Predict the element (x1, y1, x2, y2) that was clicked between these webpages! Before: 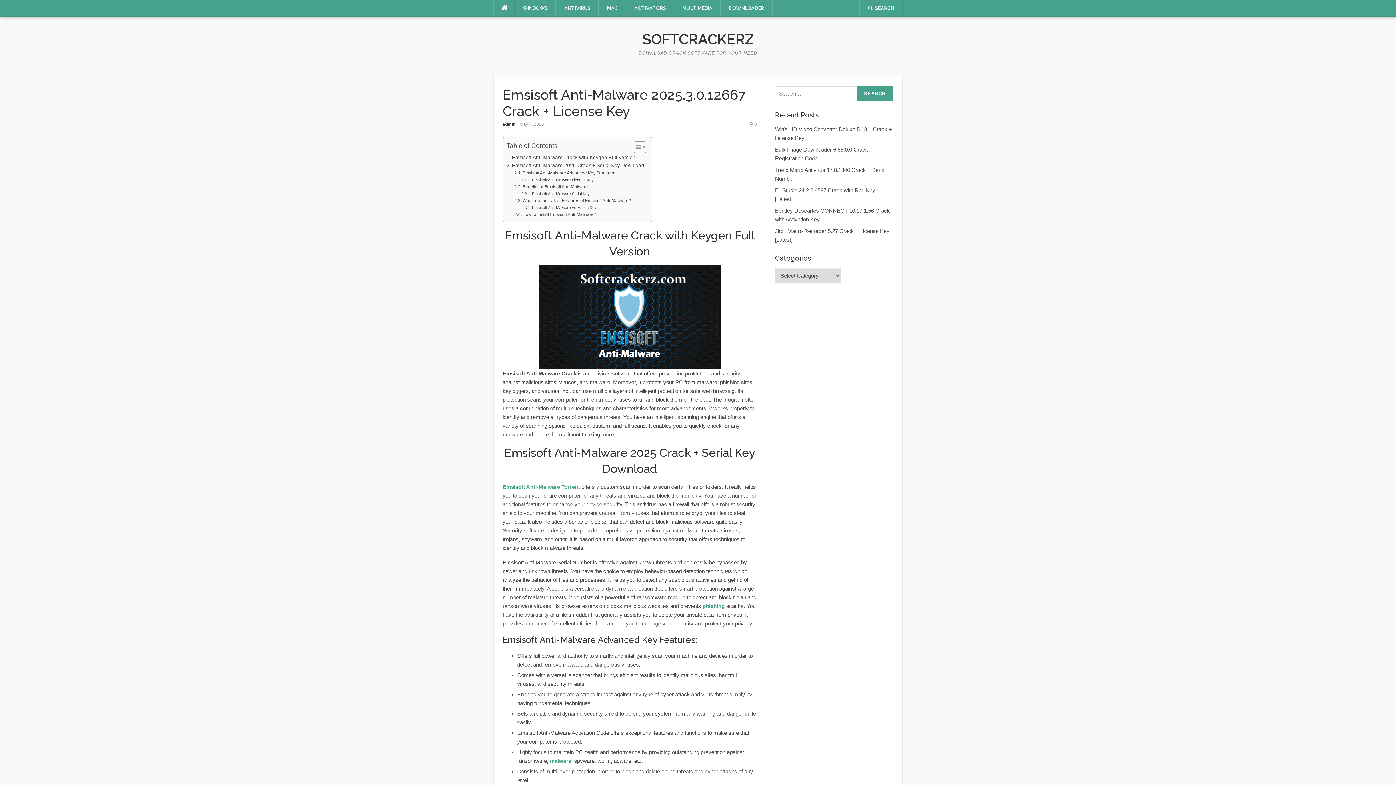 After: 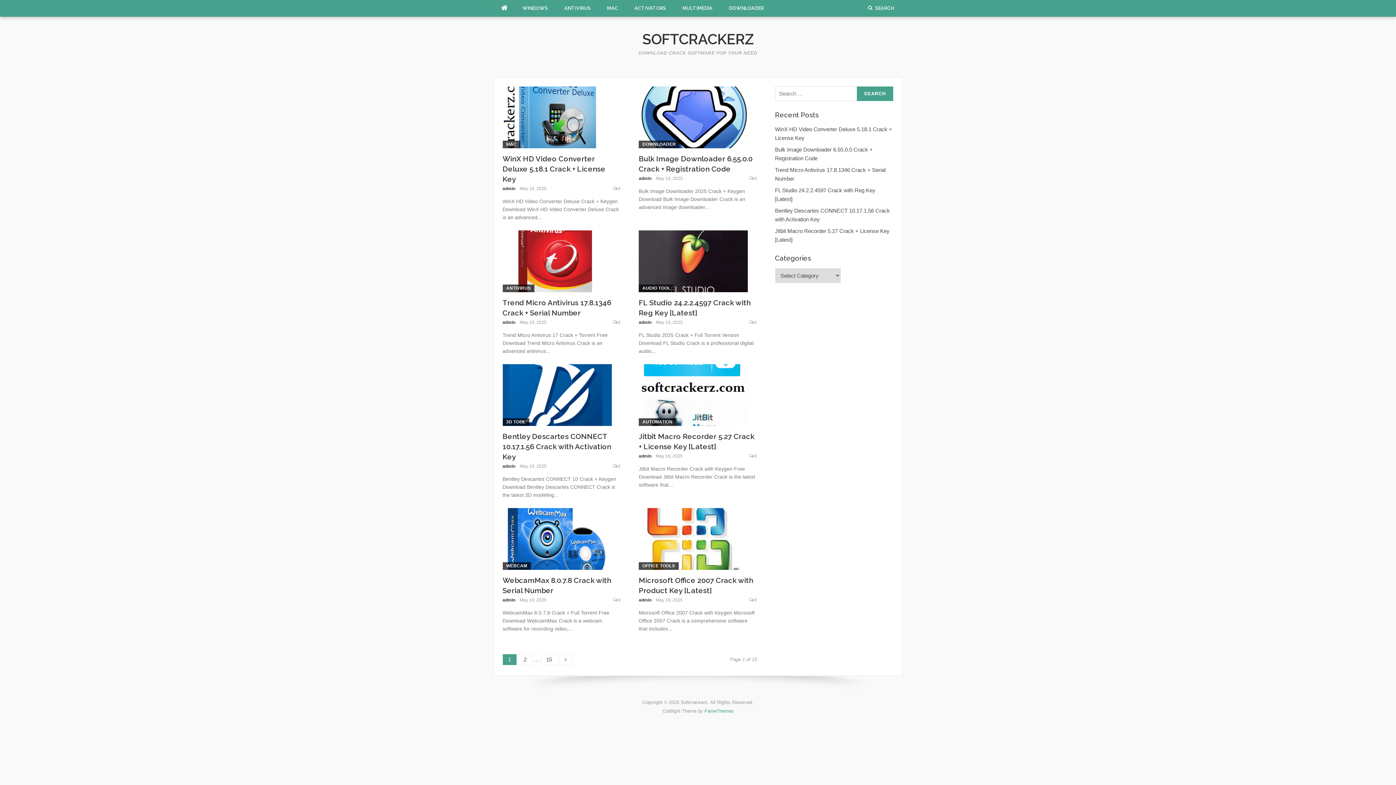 Action: bbox: (494, 0, 514, 16)